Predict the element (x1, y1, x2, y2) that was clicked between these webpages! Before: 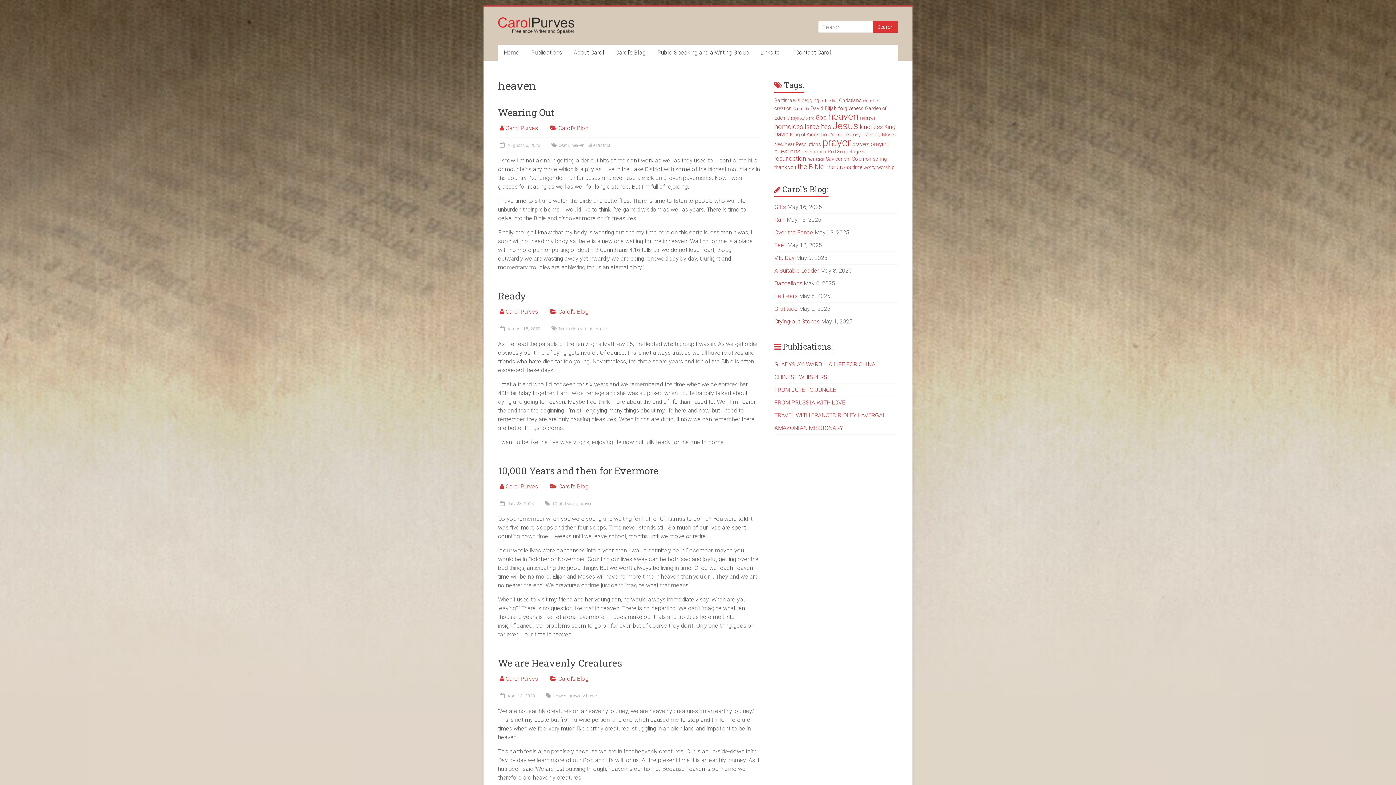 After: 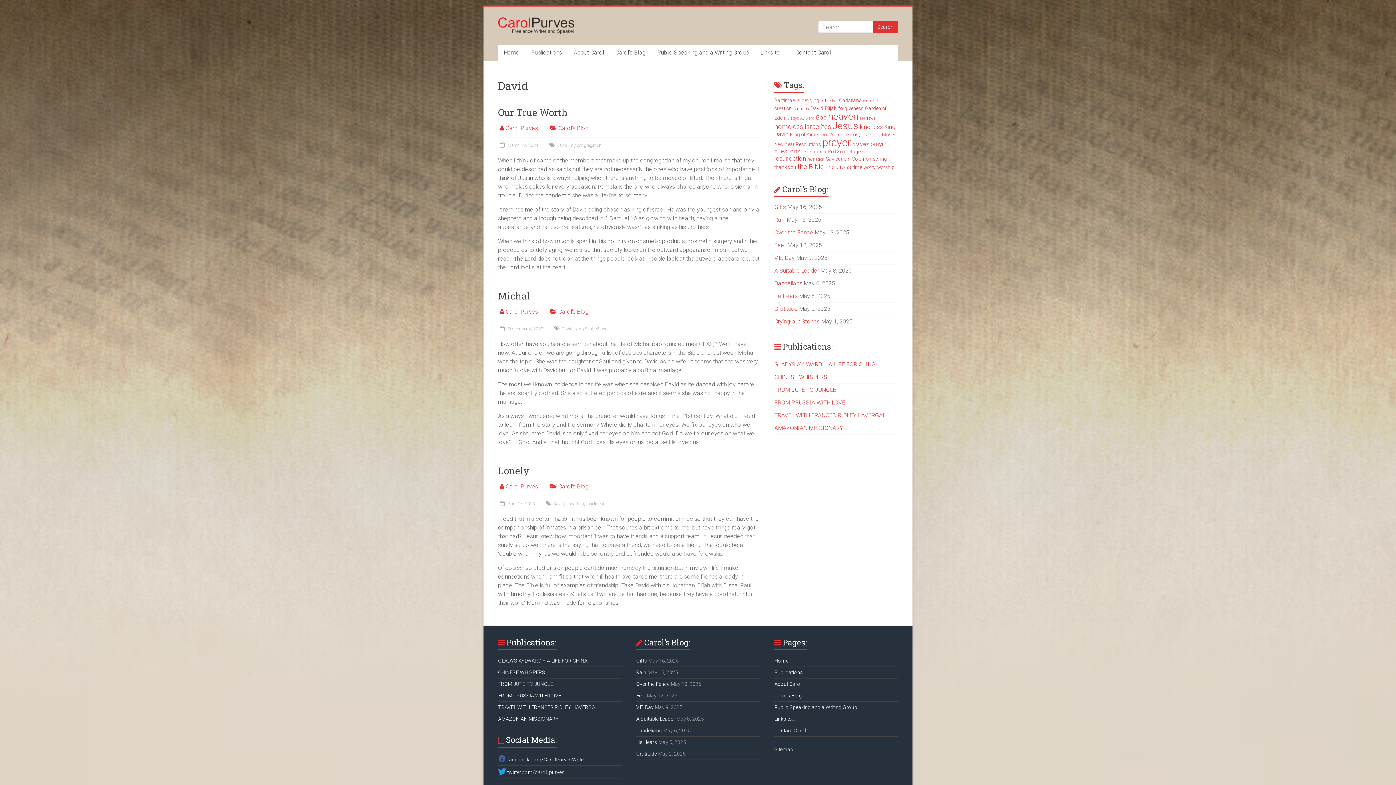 Action: label: David (3 items) bbox: (810, 105, 823, 111)